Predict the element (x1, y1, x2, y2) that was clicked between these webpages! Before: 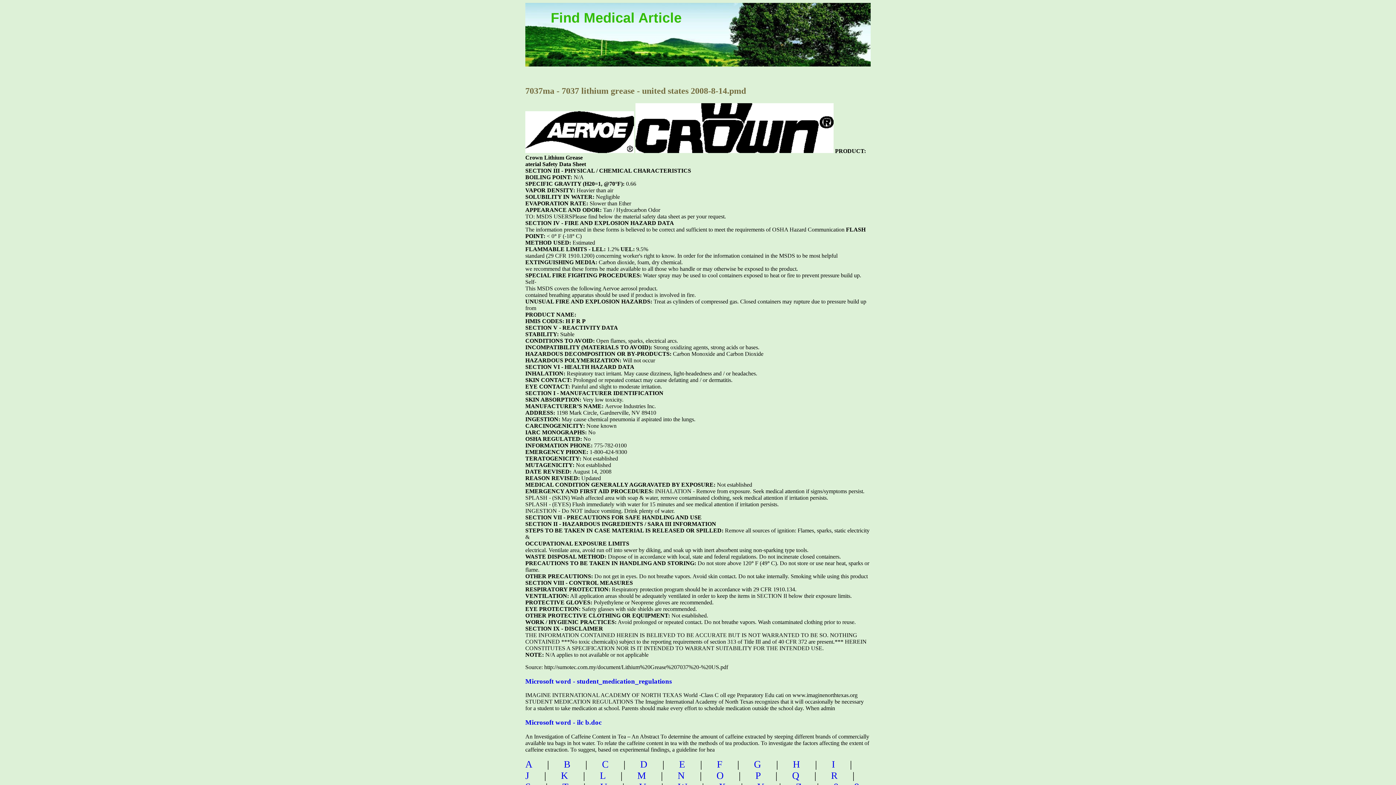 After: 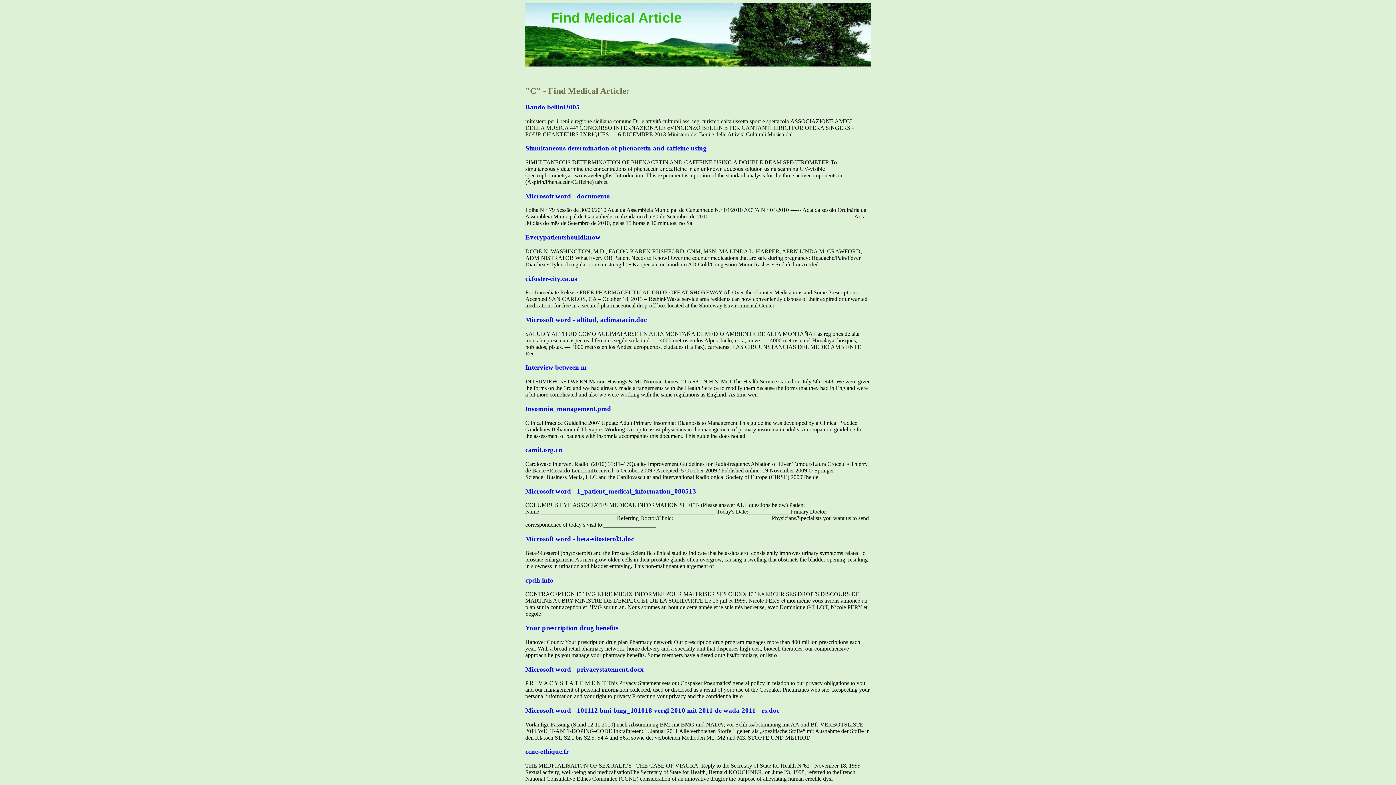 Action: label: C bbox: (602, 759, 614, 770)